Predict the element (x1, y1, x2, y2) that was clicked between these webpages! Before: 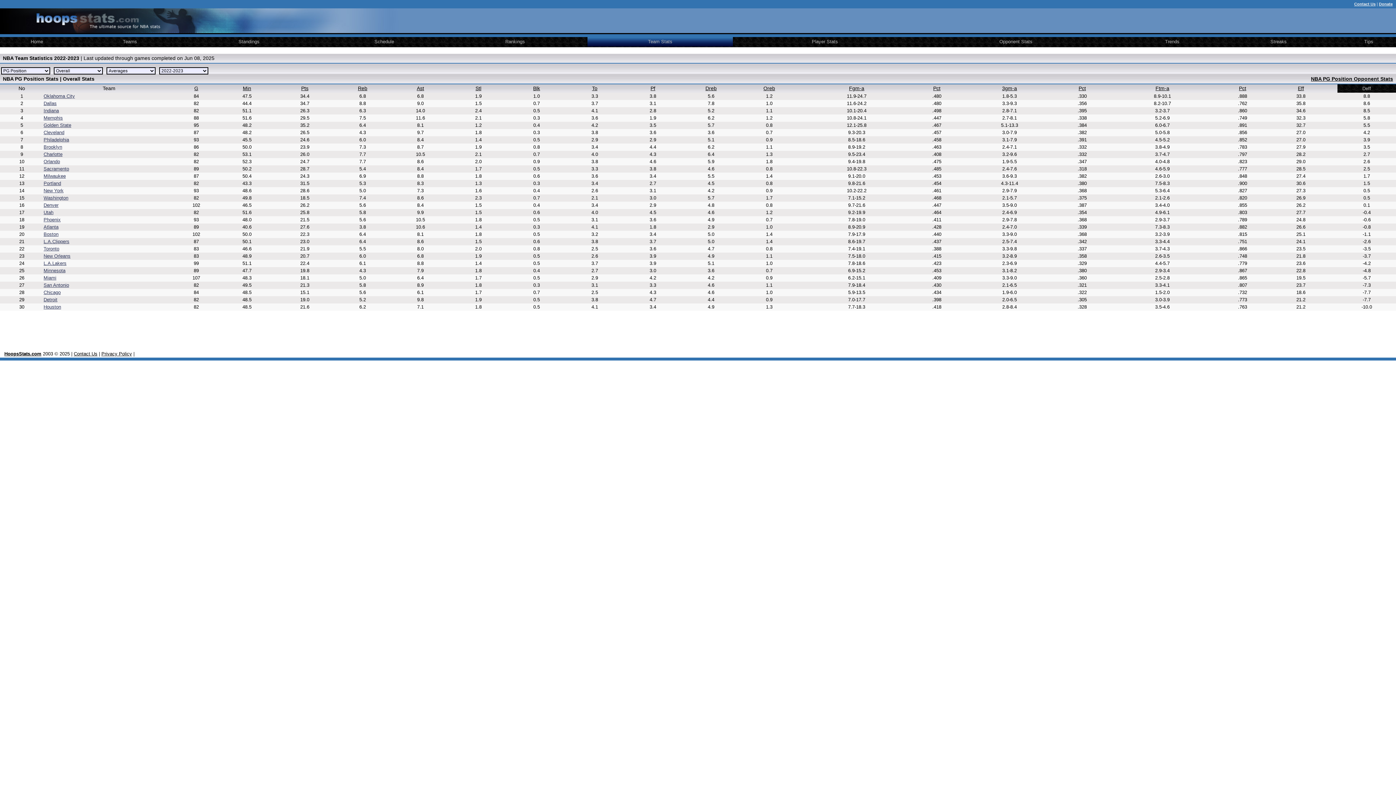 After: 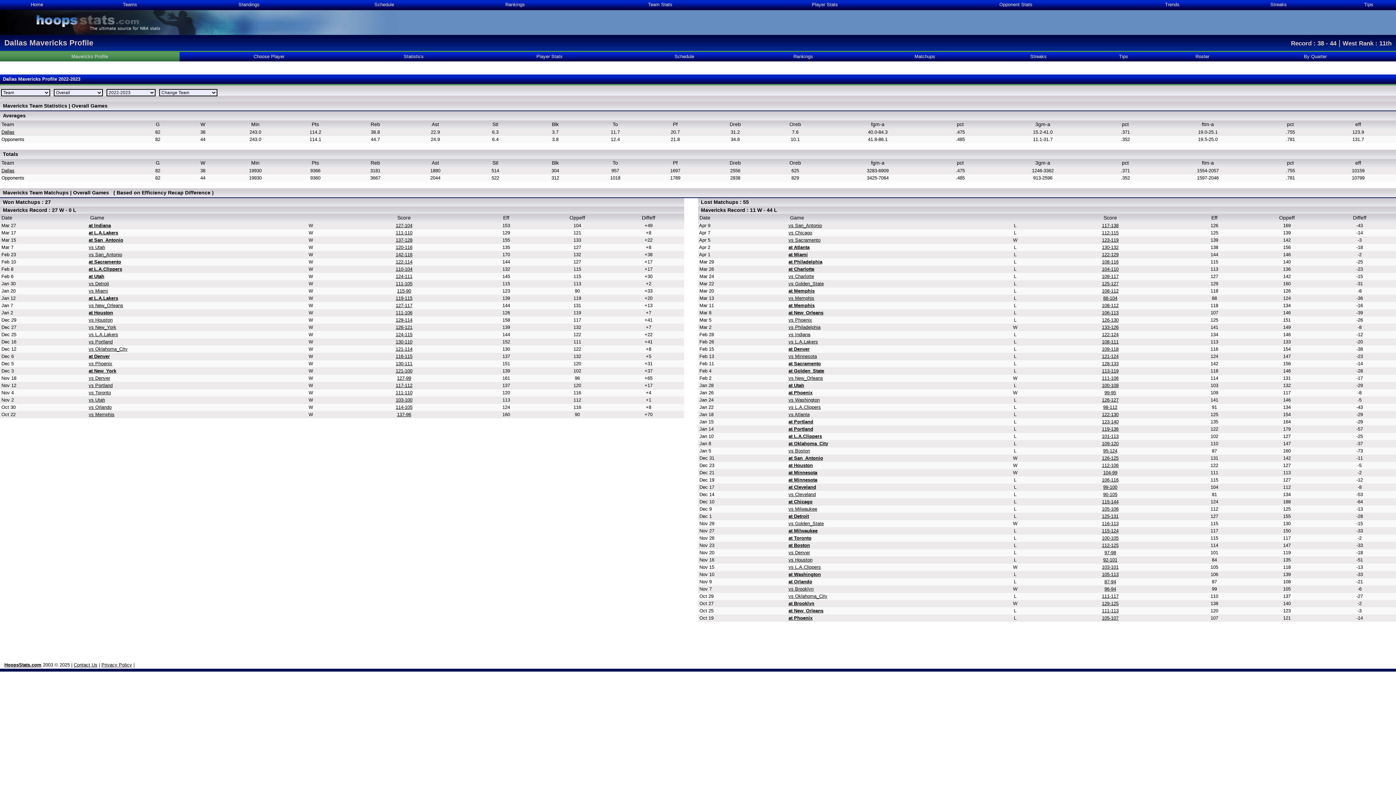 Action: bbox: (43, 100, 56, 106) label: Dallas